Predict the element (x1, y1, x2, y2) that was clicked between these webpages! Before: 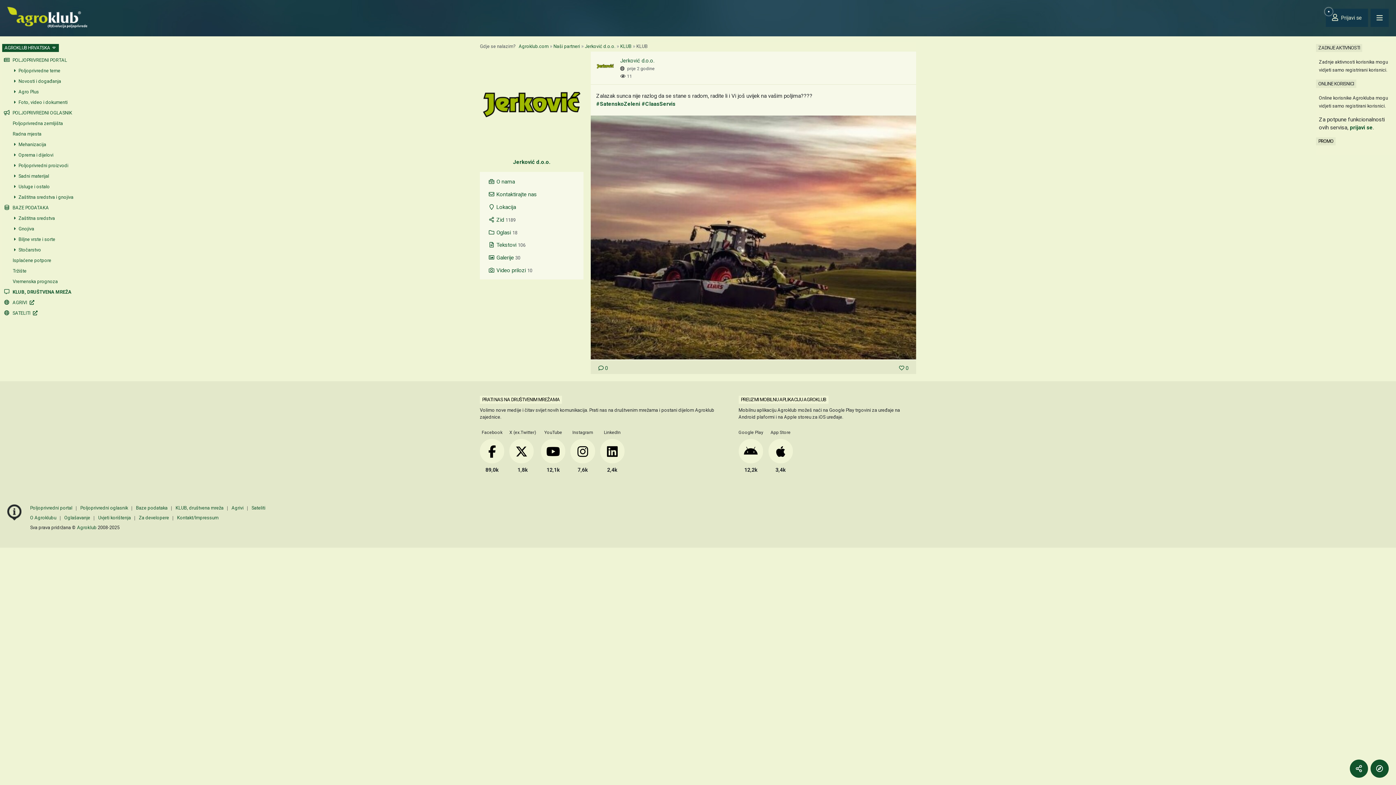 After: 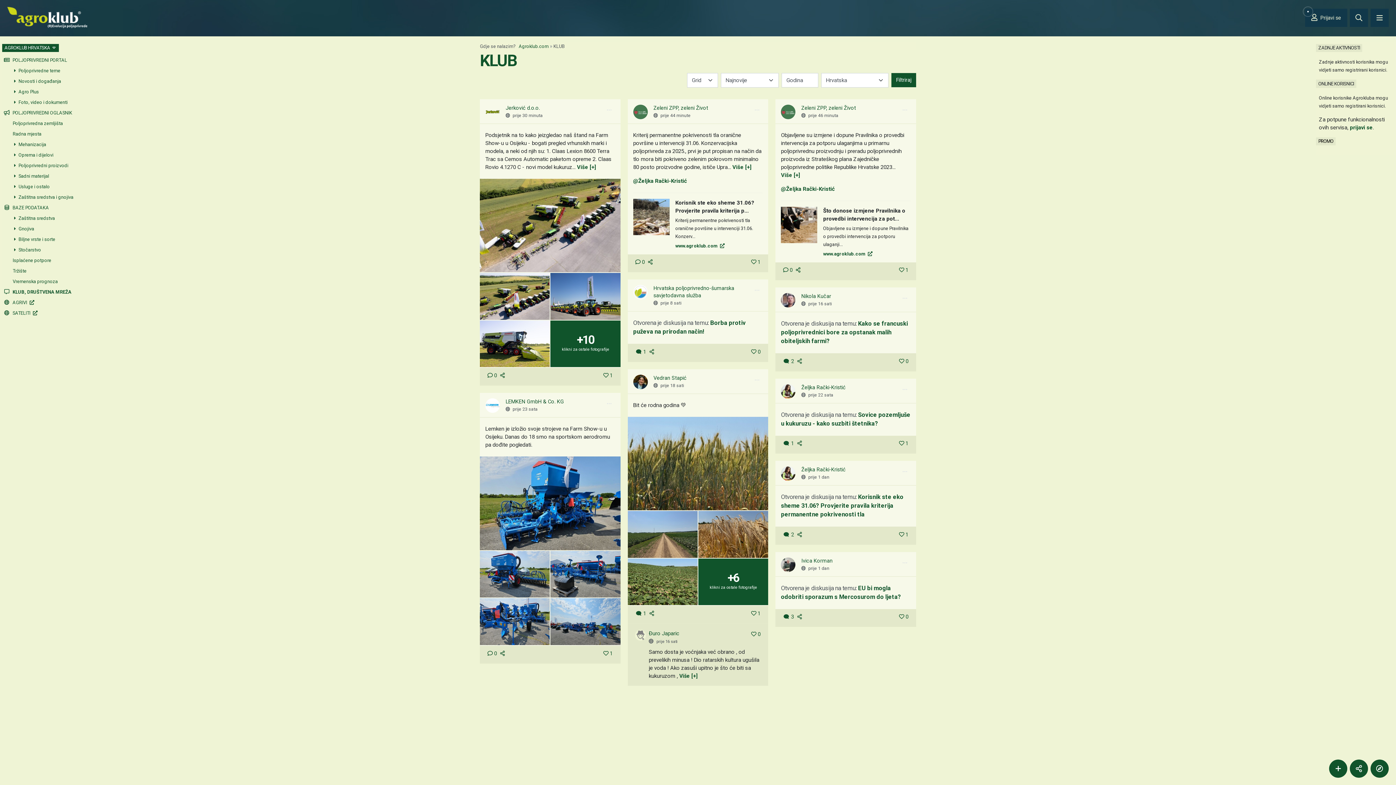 Action: label:  KLUB, DRUŠTVENA MREŽA bbox: (0, 287, 78, 297)